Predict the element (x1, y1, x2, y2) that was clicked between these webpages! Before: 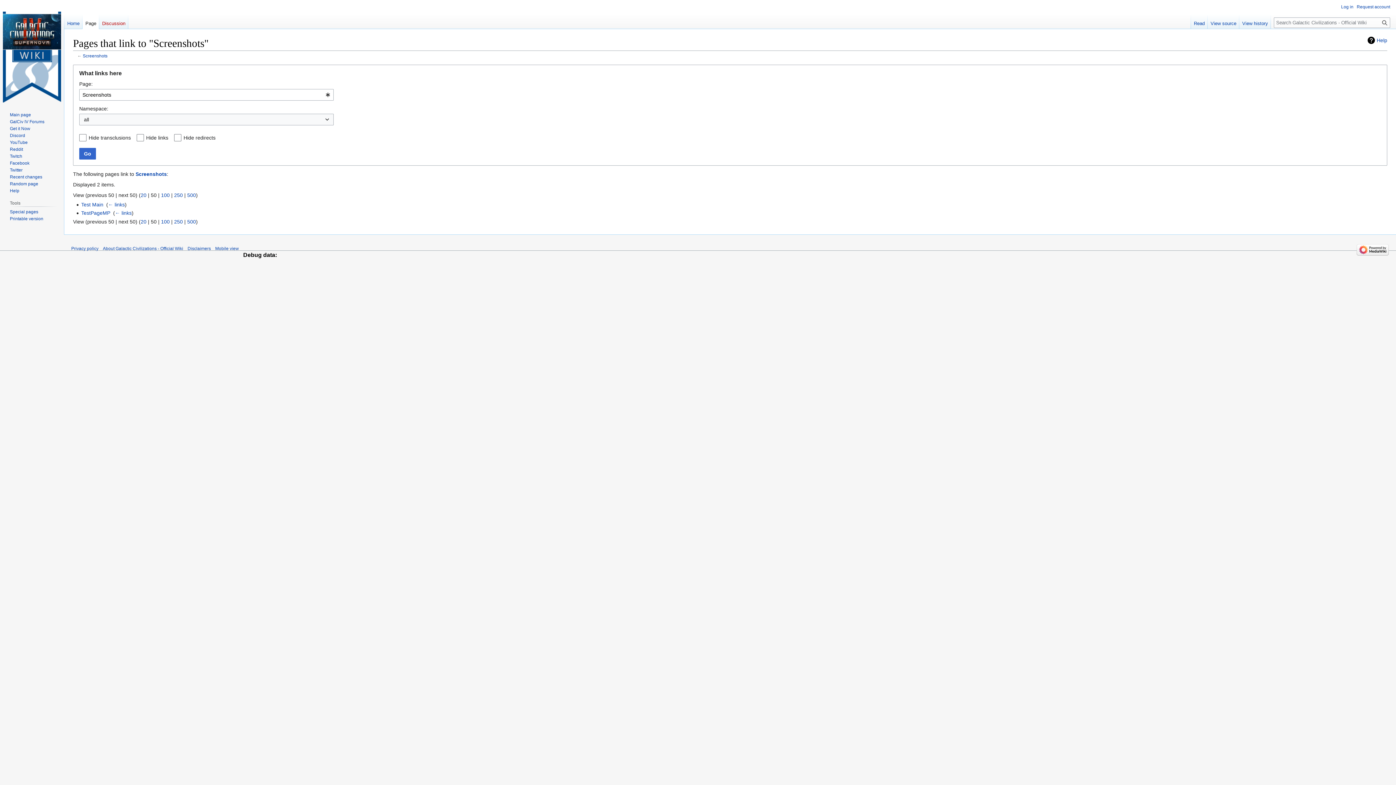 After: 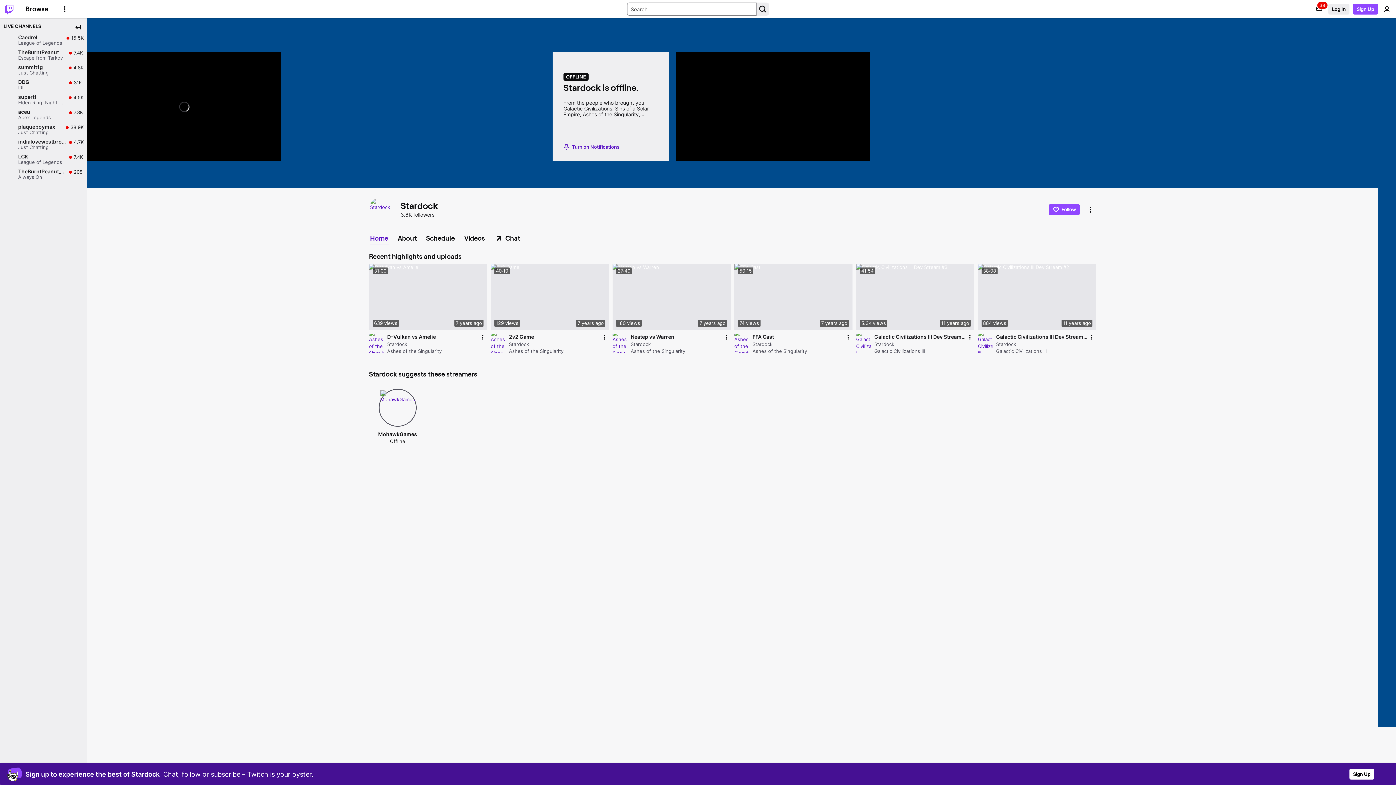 Action: label: Twitch bbox: (9, 153, 22, 158)